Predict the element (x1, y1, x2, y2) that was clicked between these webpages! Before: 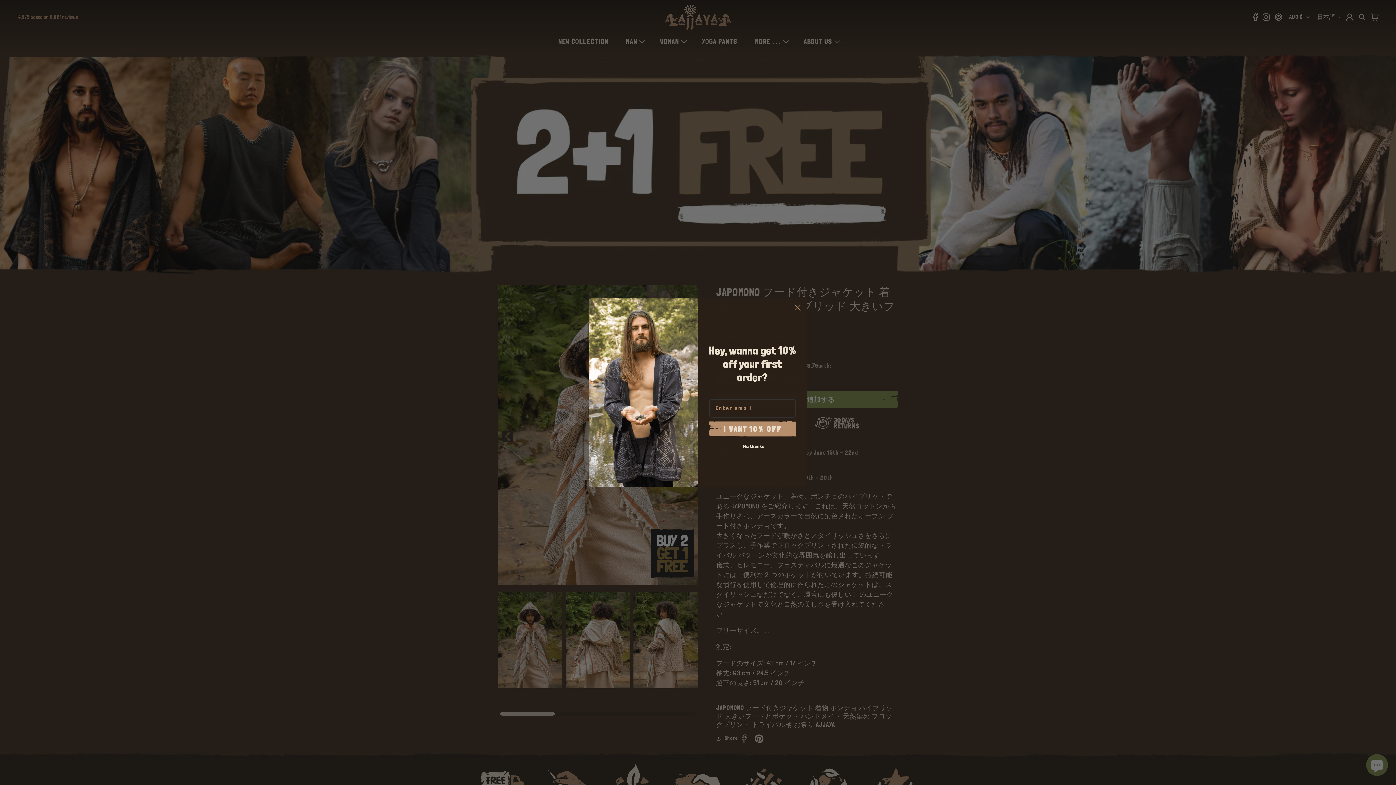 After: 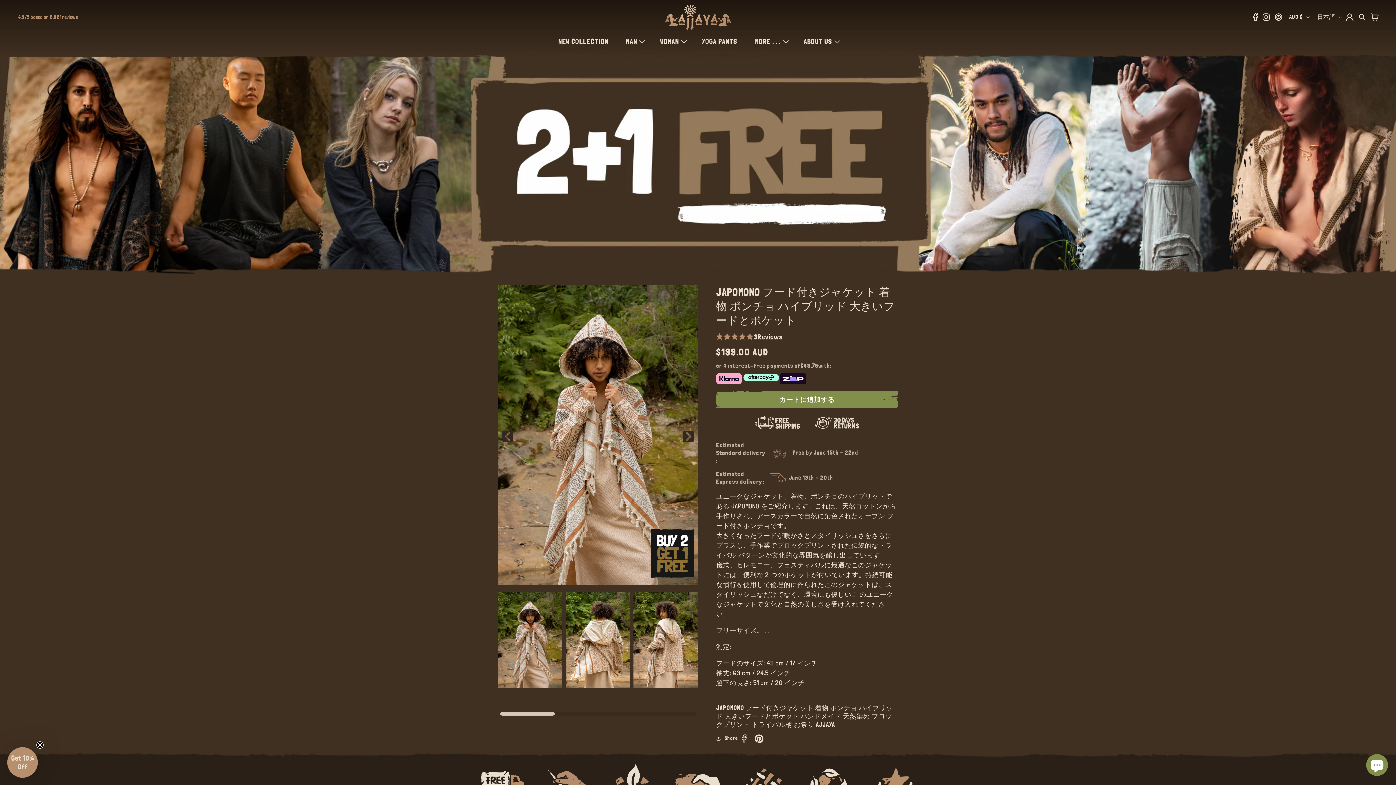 Action: bbox: (791, 301, 804, 314) label: Close dialog